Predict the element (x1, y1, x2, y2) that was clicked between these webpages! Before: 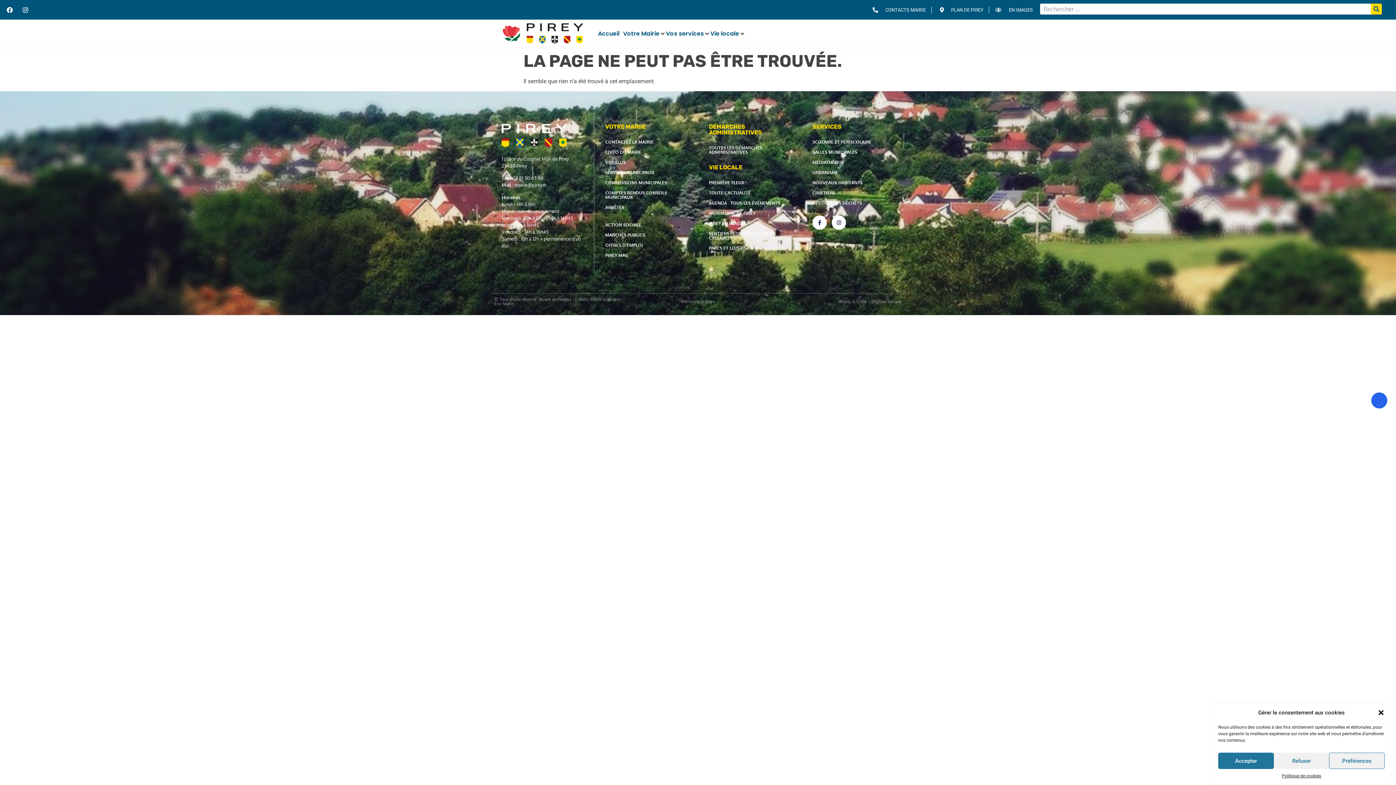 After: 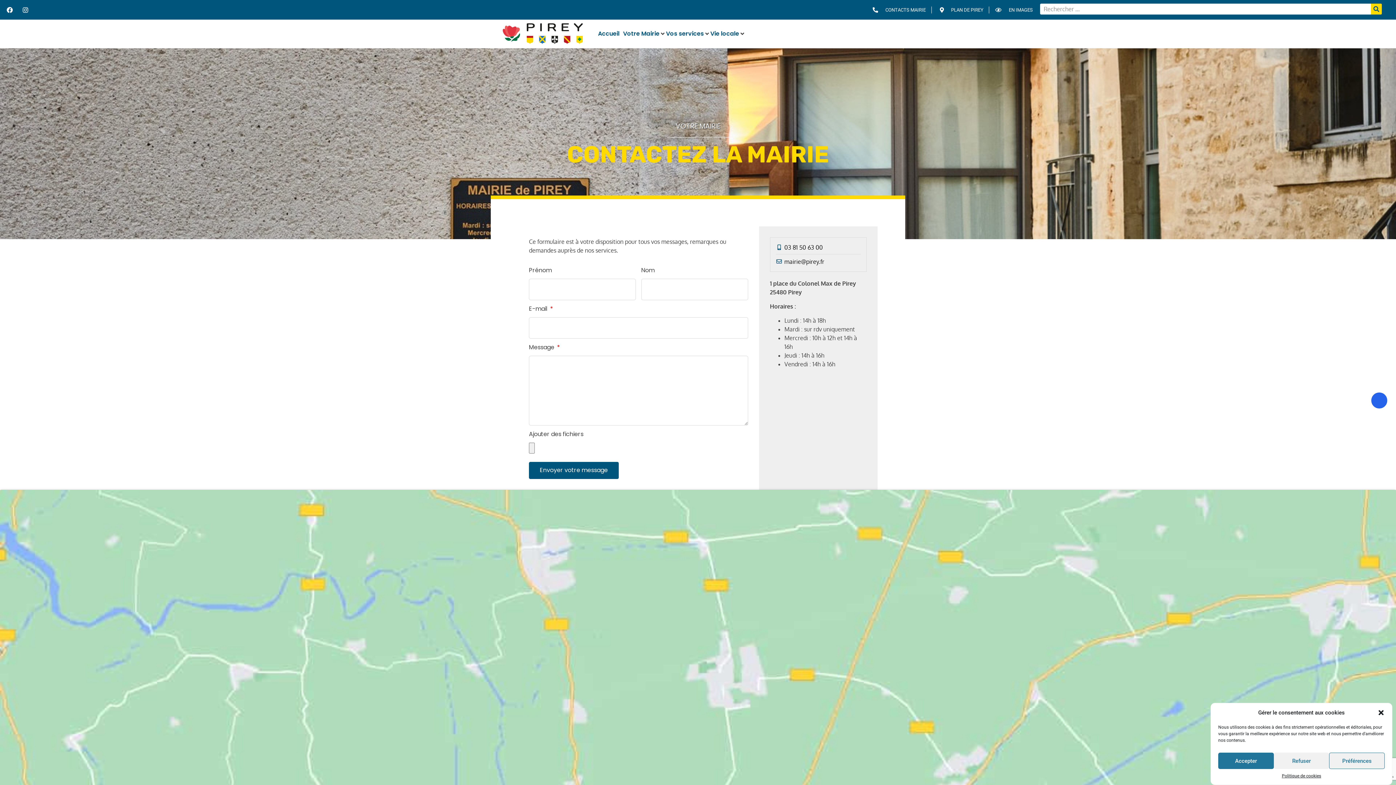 Action: label: CONTACTEZ LA MAIRIE bbox: (605, 137, 687, 147)